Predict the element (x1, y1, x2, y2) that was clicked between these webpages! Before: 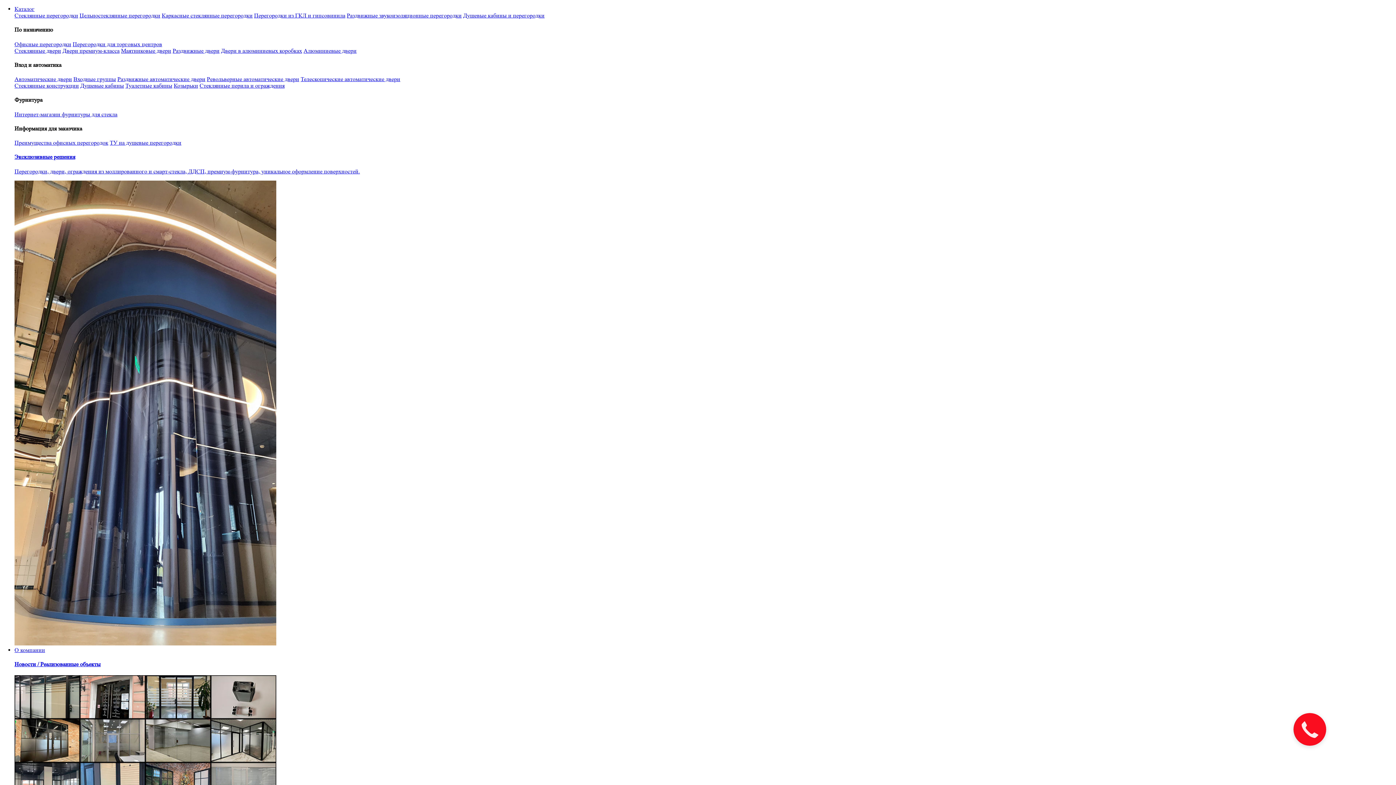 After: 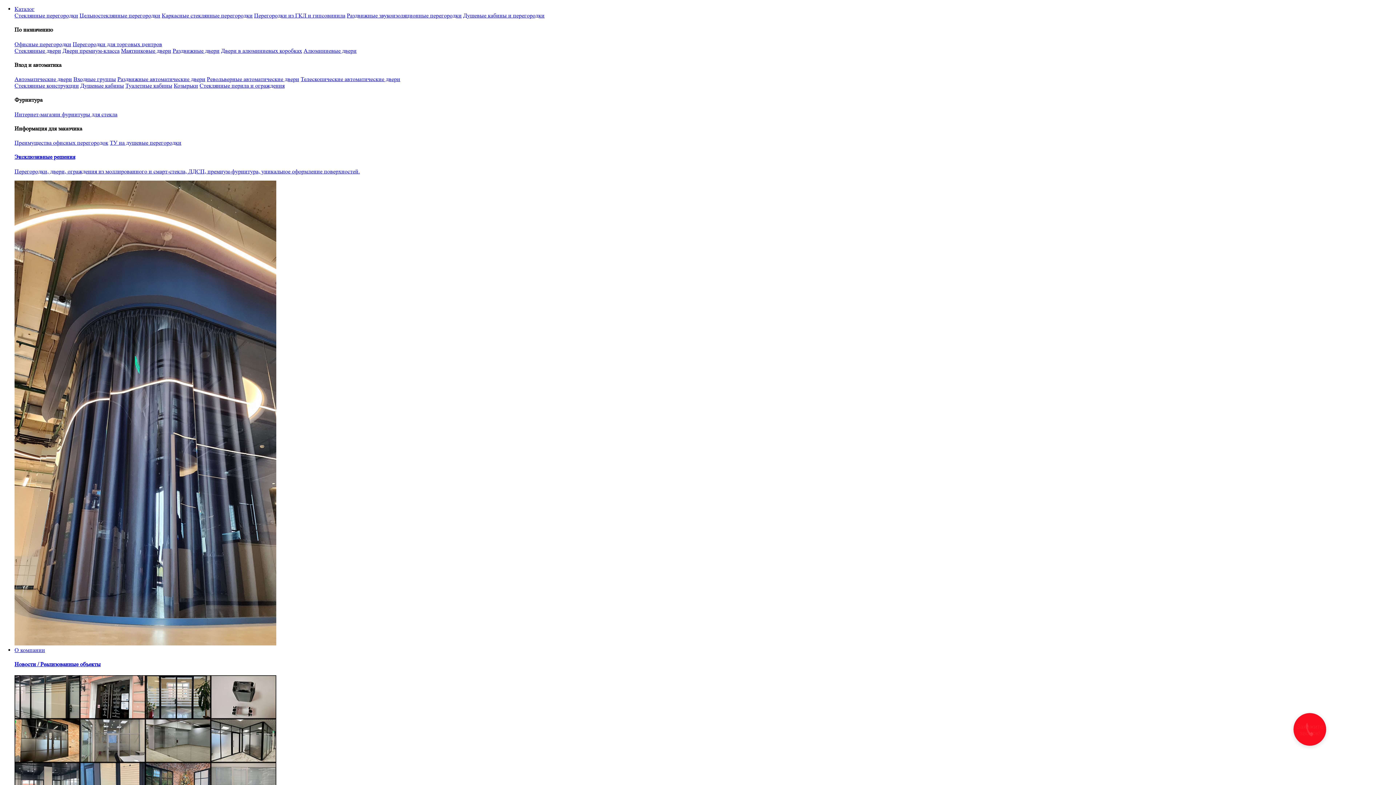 Action: bbox: (14, 40, 71, 47) label: Офисные перегородки